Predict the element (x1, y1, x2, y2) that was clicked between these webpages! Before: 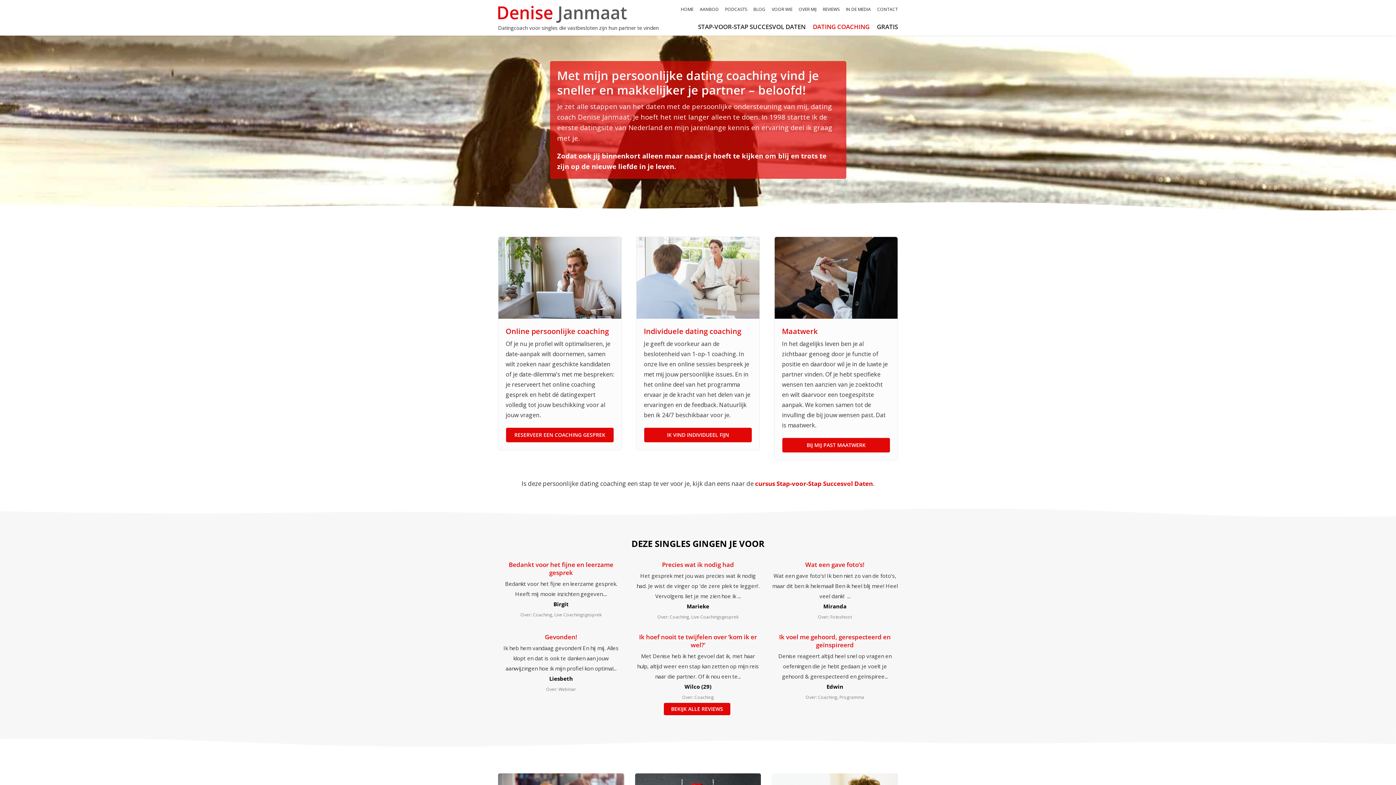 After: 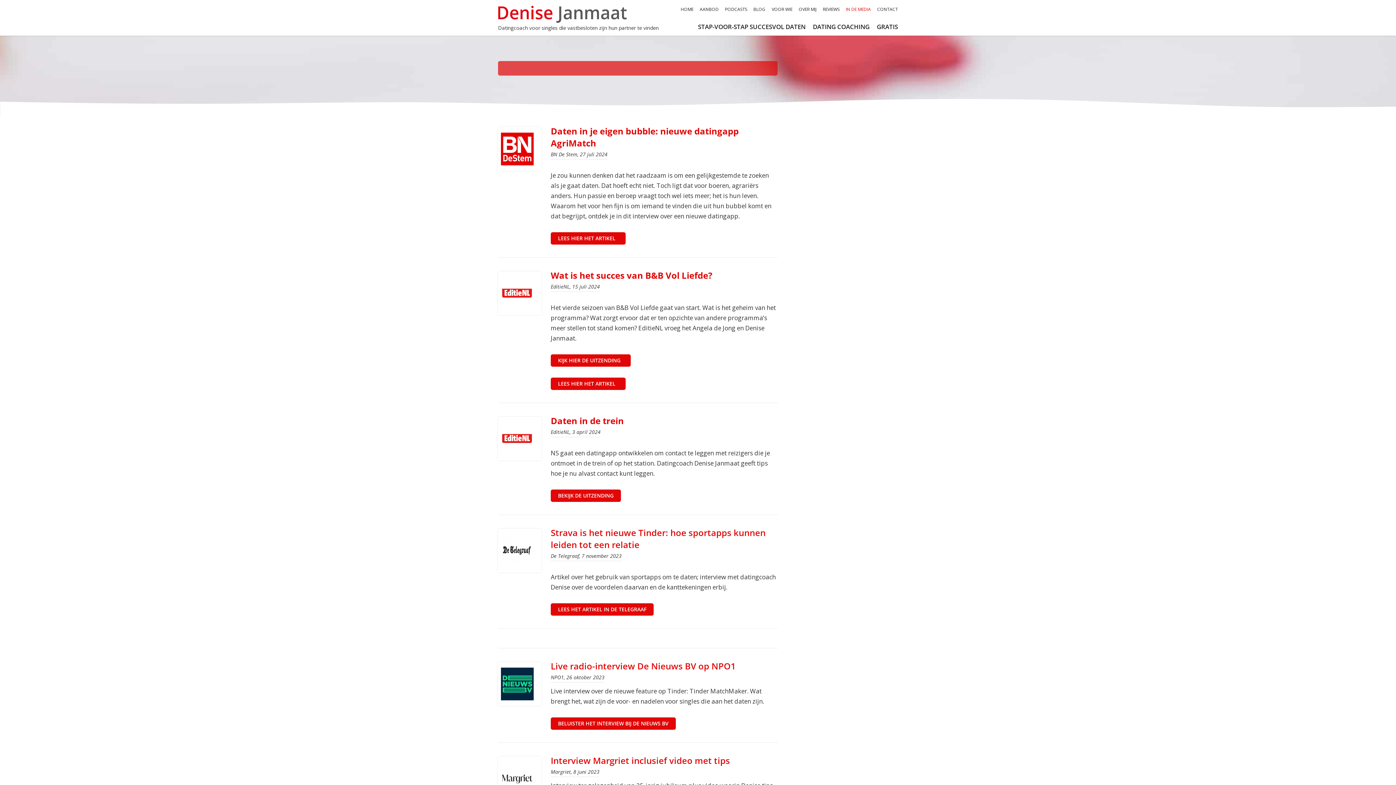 Action: label: IN DE MEDIA bbox: (846, 7, 871, 11)